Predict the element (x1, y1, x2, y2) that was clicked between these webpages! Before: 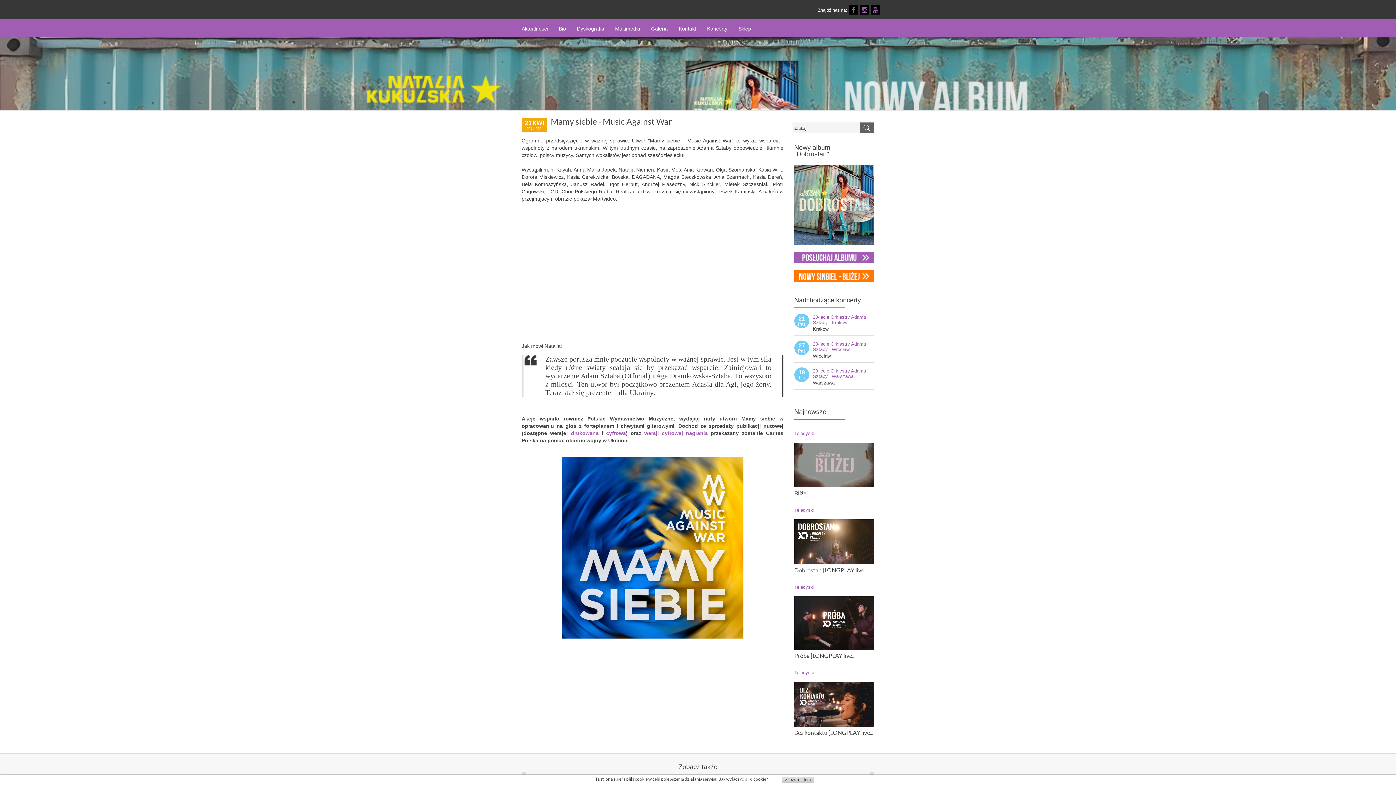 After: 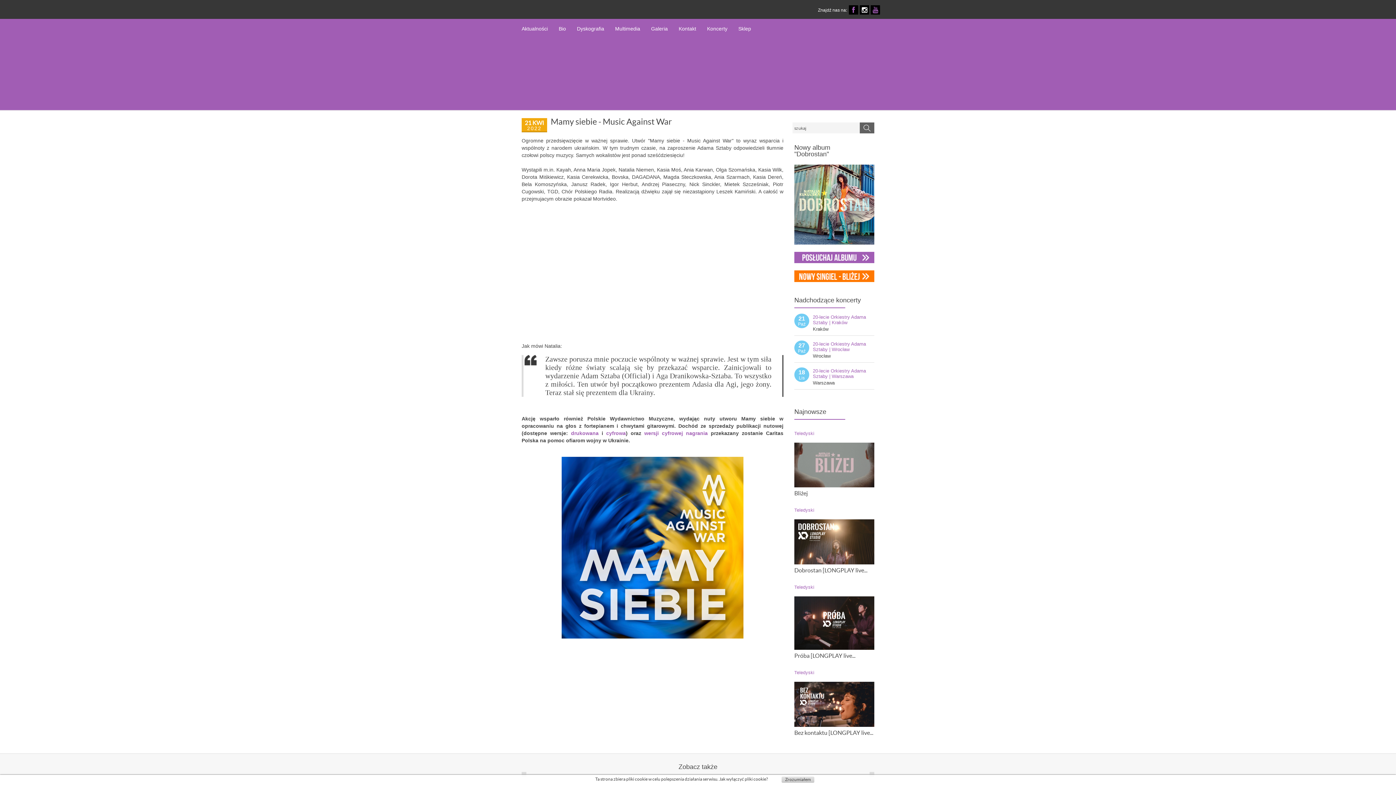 Action: bbox: (859, 7, 870, 12) label:  